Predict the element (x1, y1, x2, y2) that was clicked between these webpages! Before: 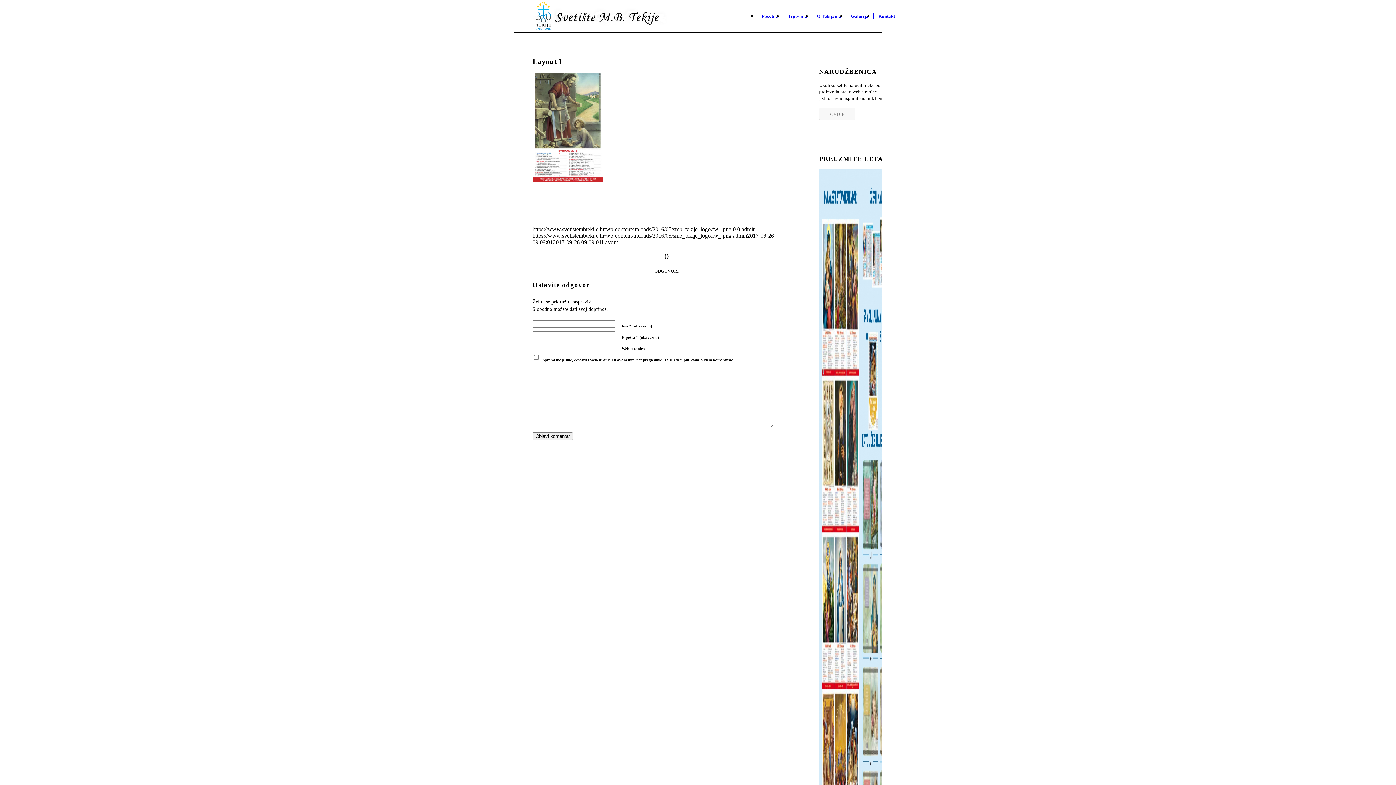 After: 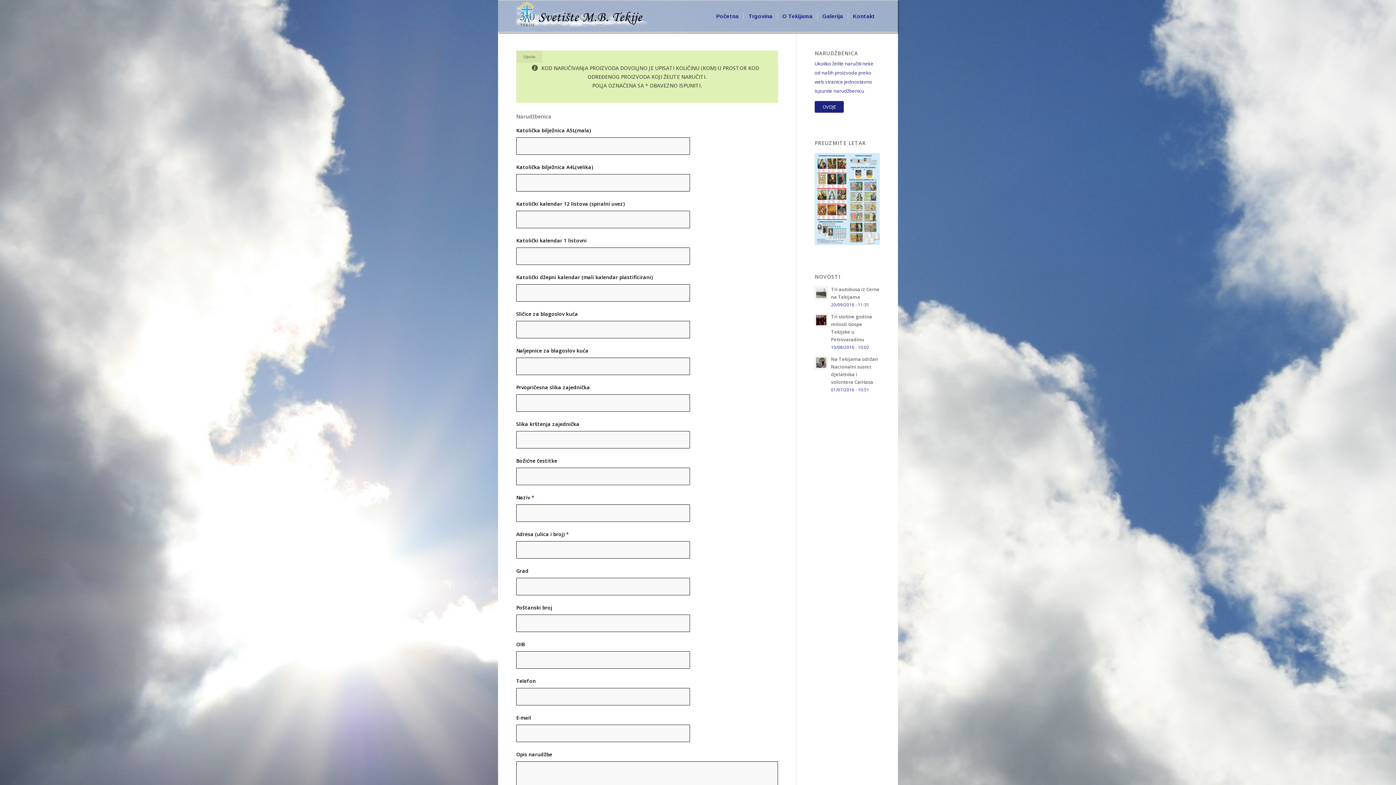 Action: bbox: (819, 108, 855, 120) label: OVDJE